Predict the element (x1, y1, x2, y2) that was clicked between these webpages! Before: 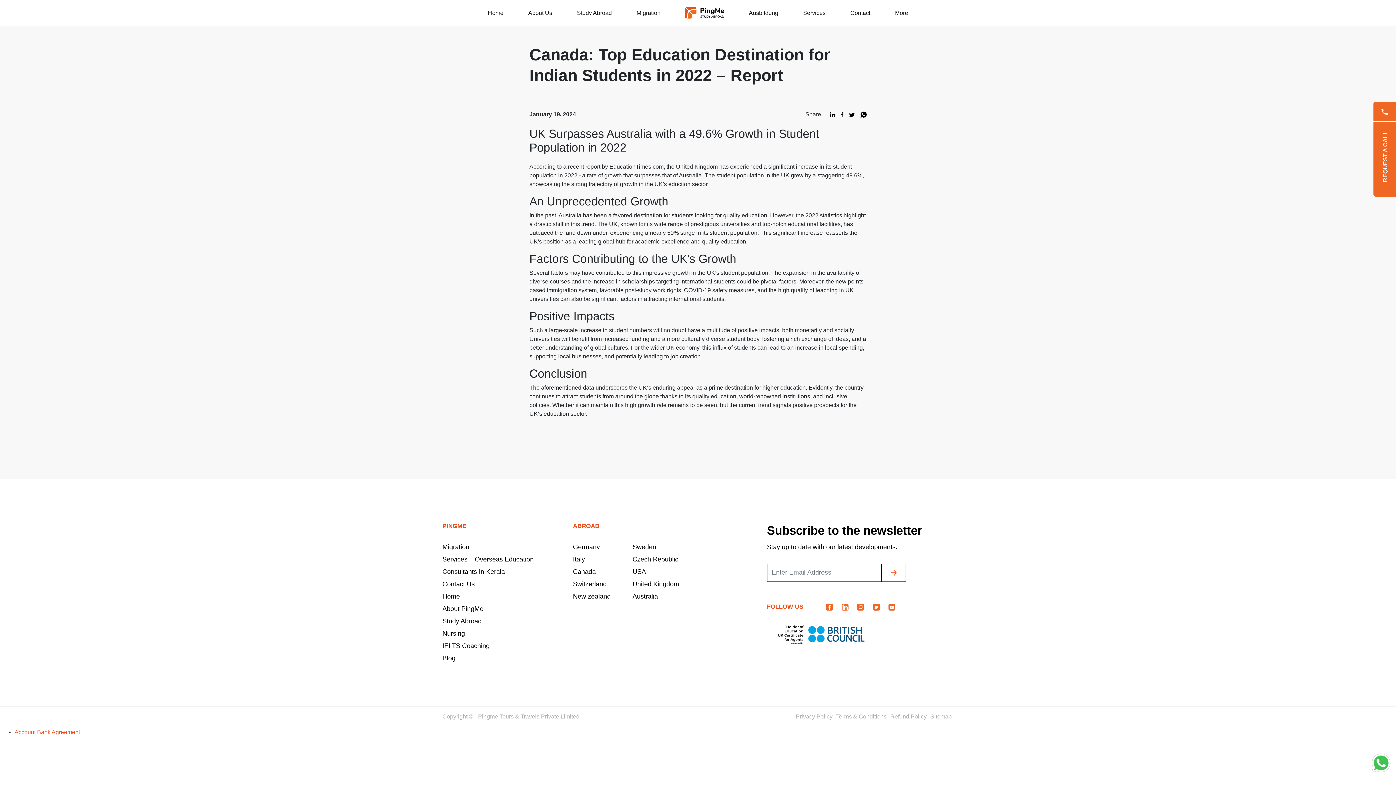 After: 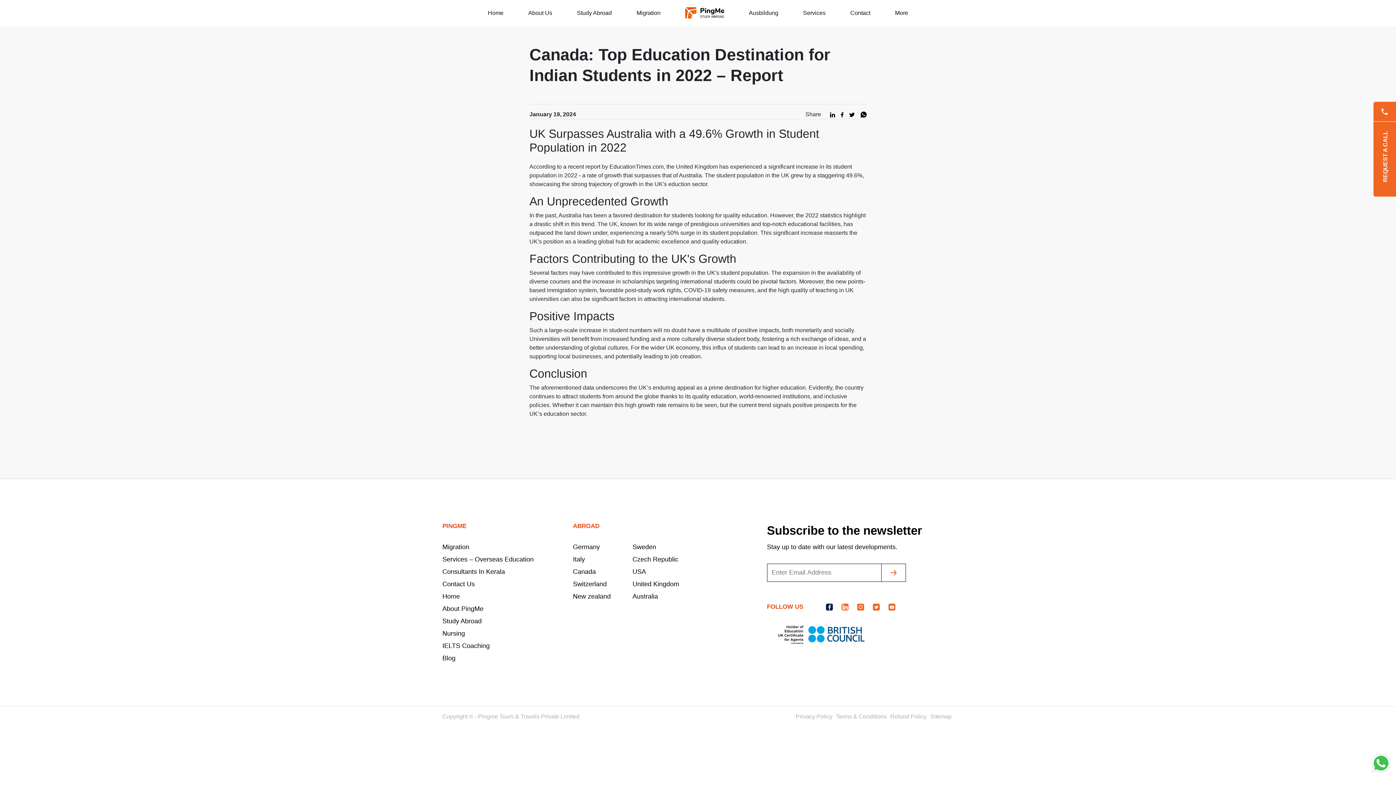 Action: bbox: (826, 603, 832, 610)